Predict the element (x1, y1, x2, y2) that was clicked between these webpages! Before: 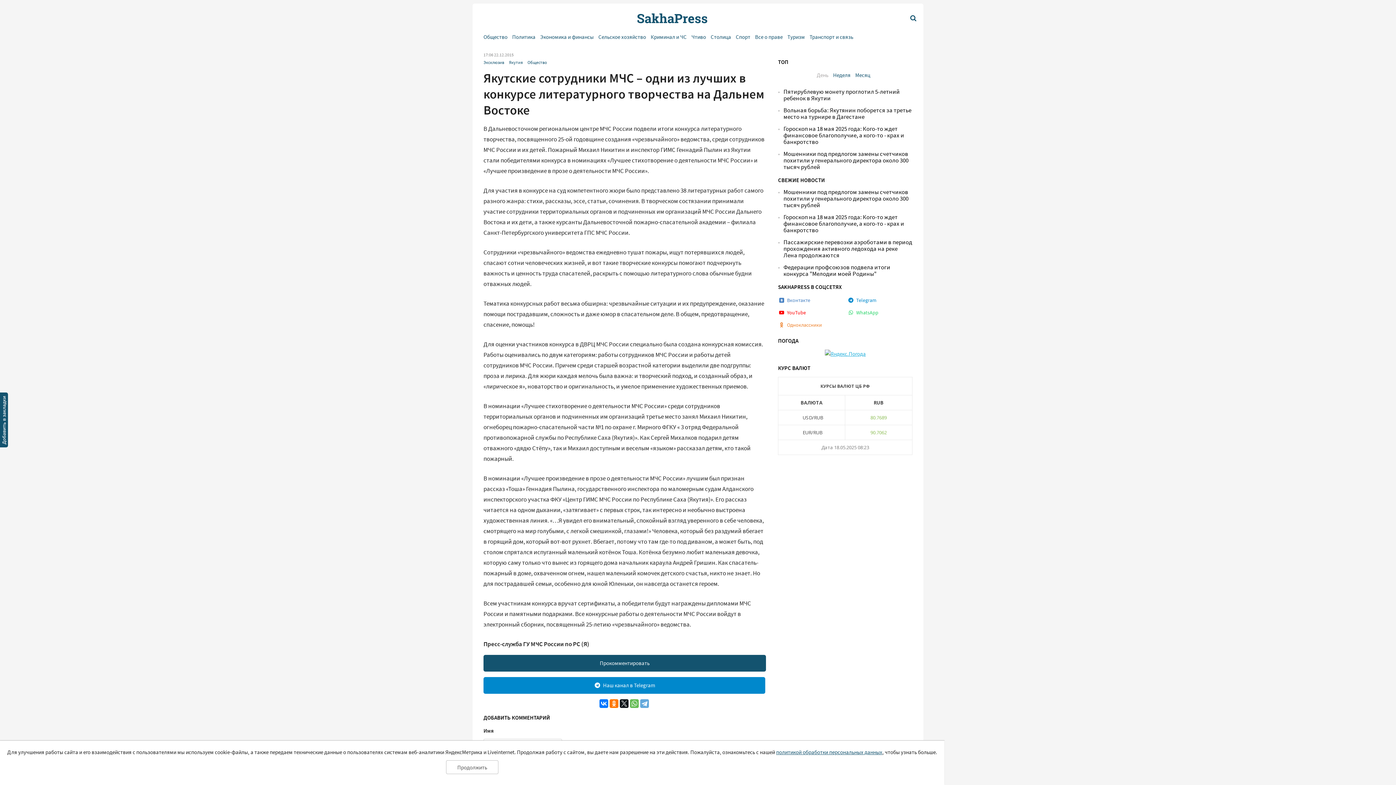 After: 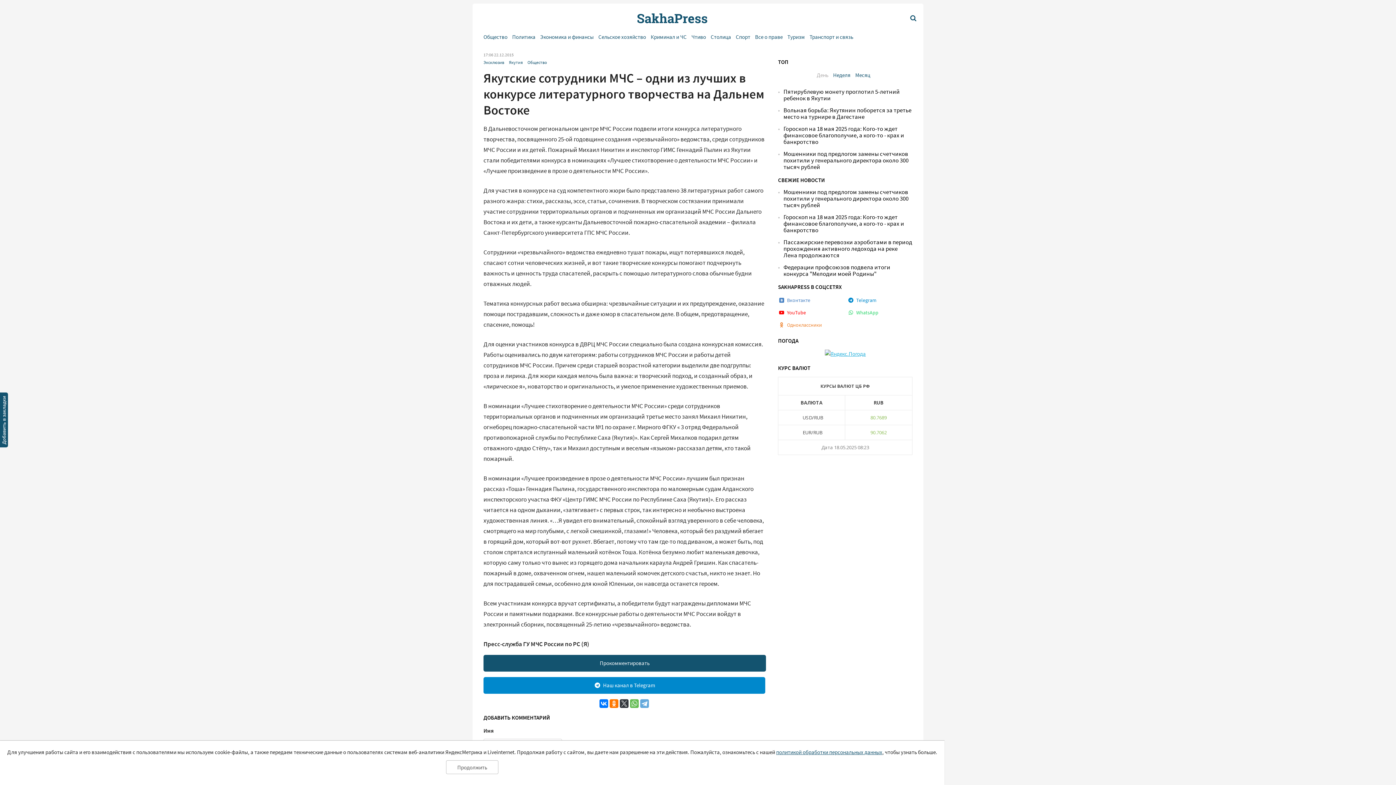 Action: bbox: (620, 699, 628, 708)